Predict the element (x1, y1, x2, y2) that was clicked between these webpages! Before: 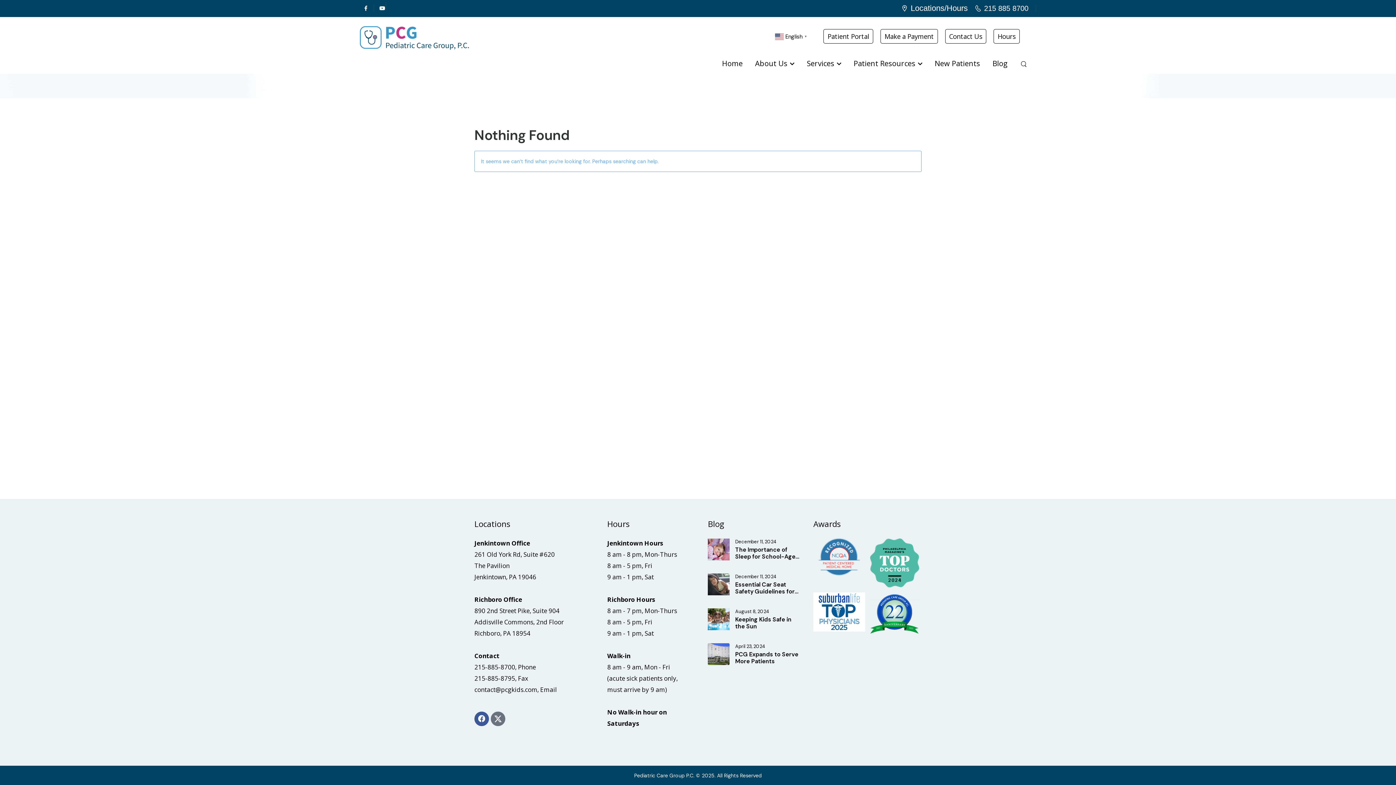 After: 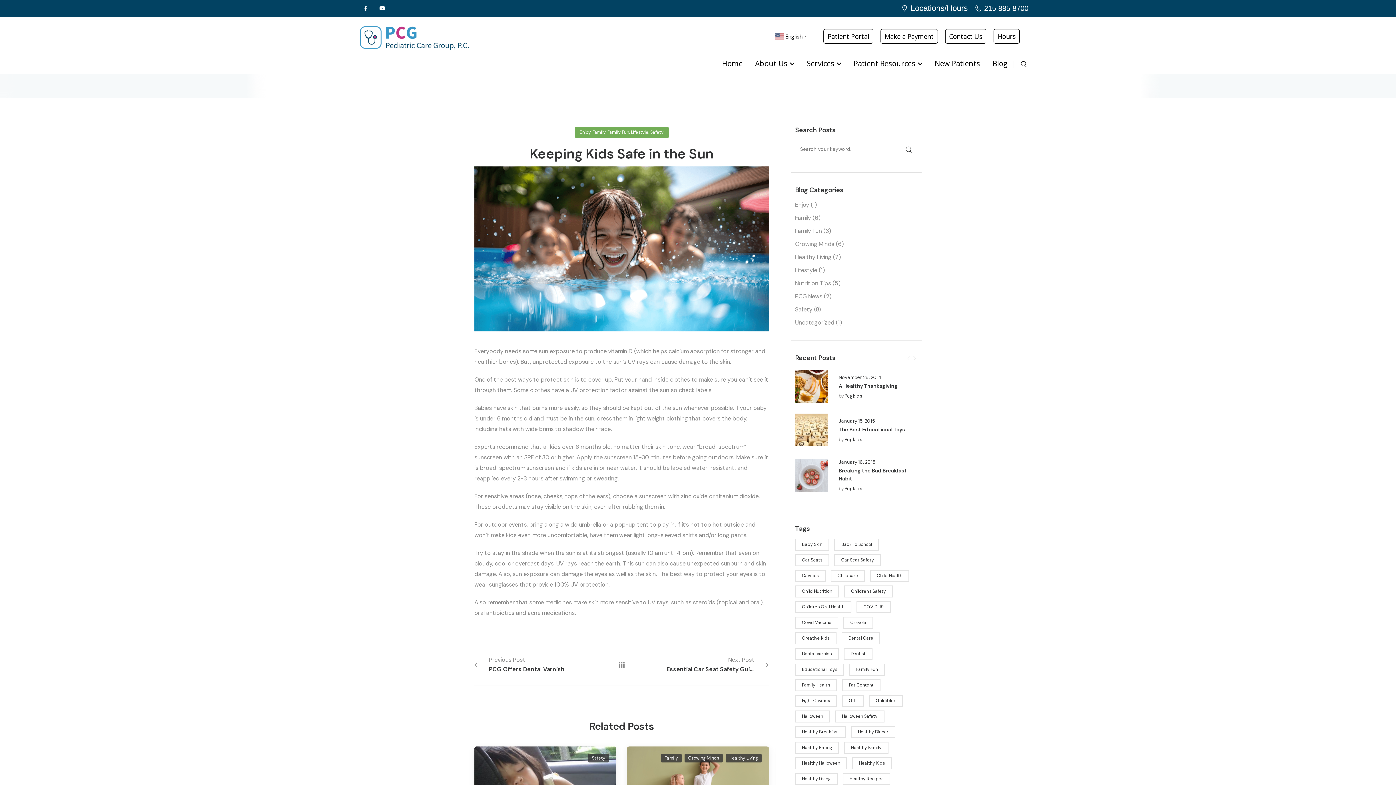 Action: bbox: (708, 608, 729, 630)